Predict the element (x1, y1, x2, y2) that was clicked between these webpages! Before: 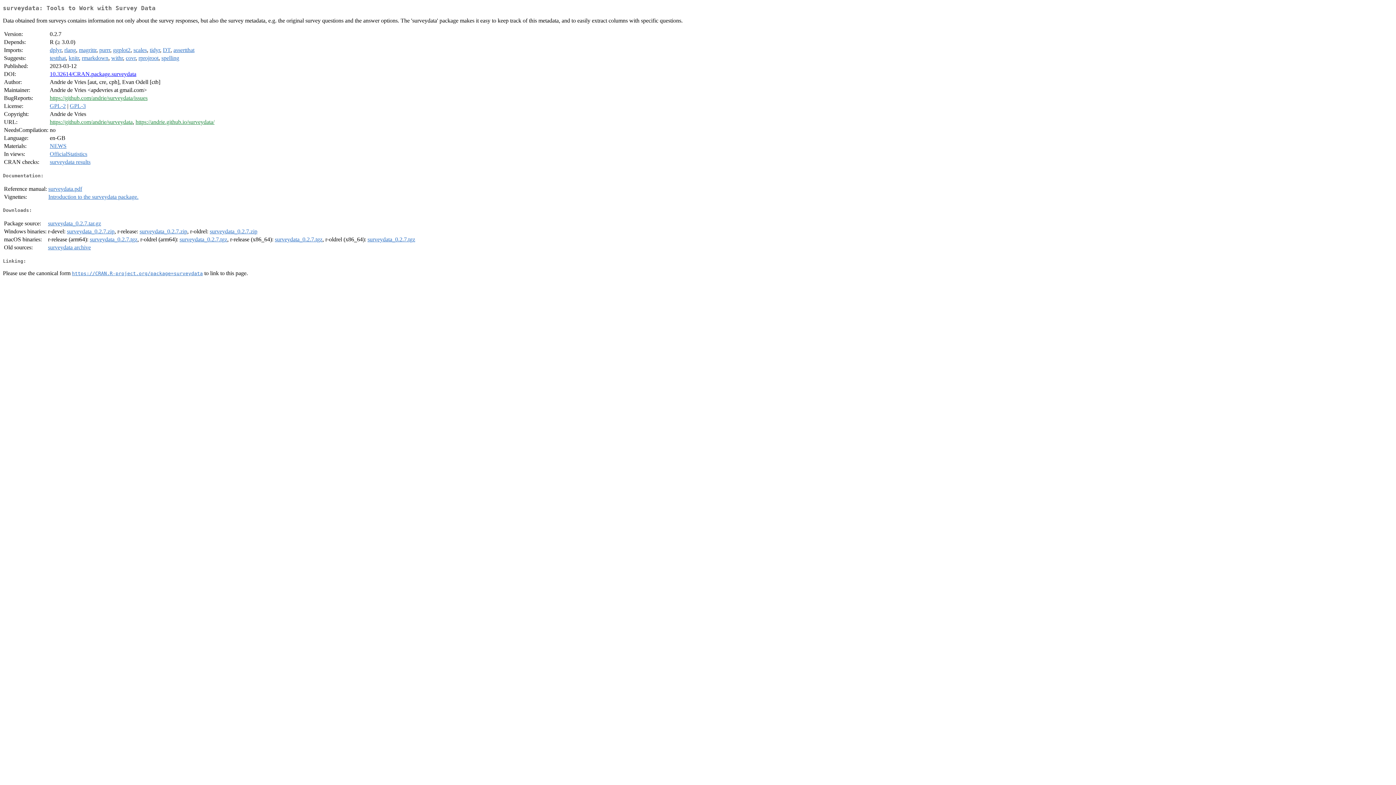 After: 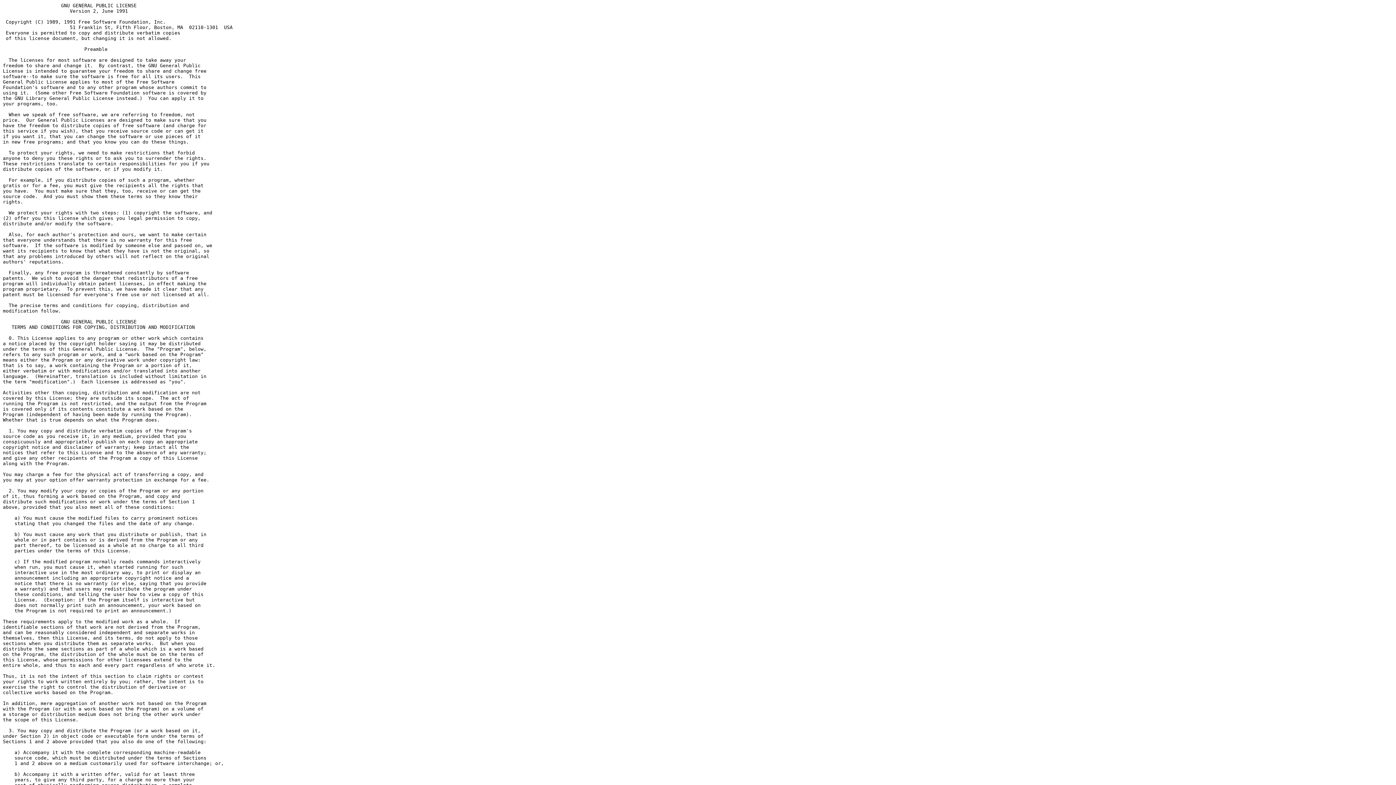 Action: label: GPL-2 bbox: (49, 103, 65, 109)